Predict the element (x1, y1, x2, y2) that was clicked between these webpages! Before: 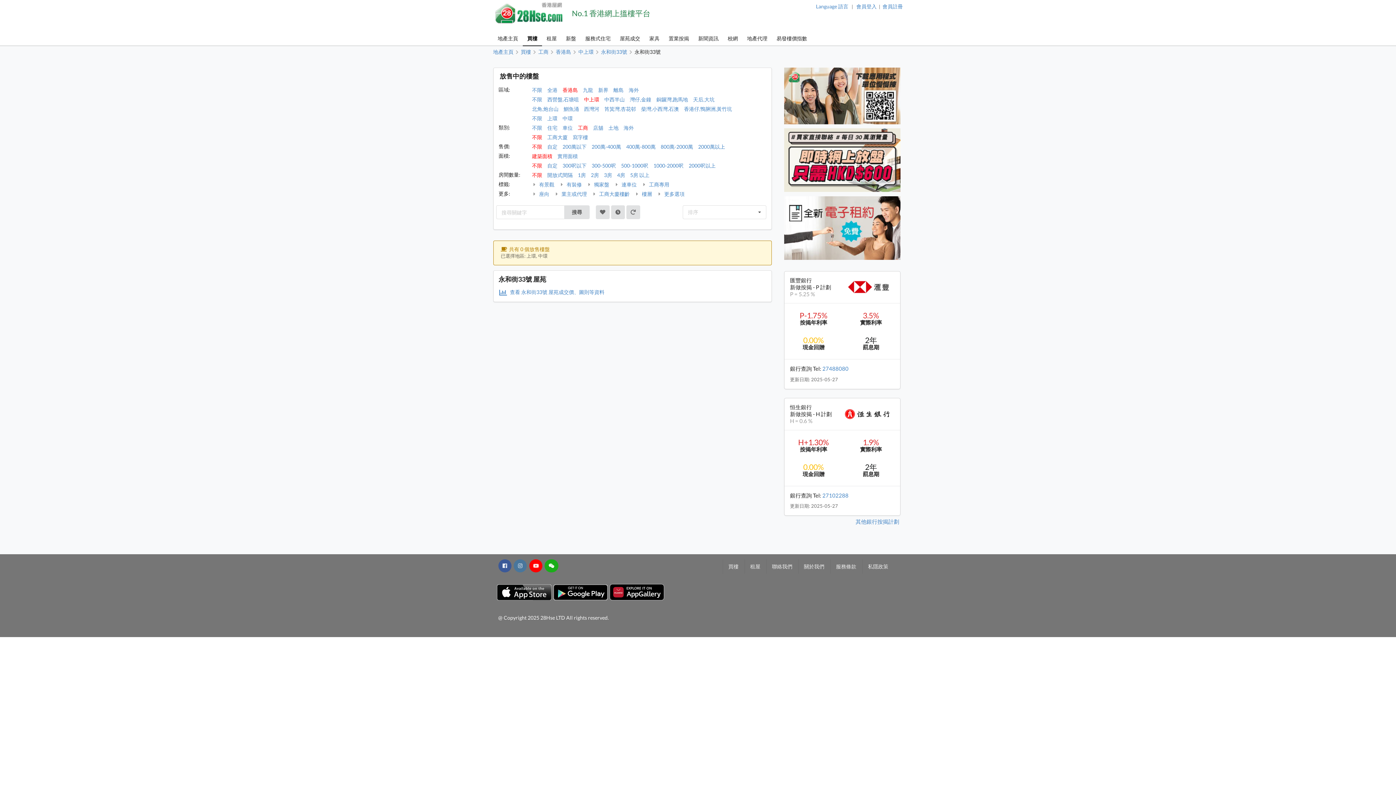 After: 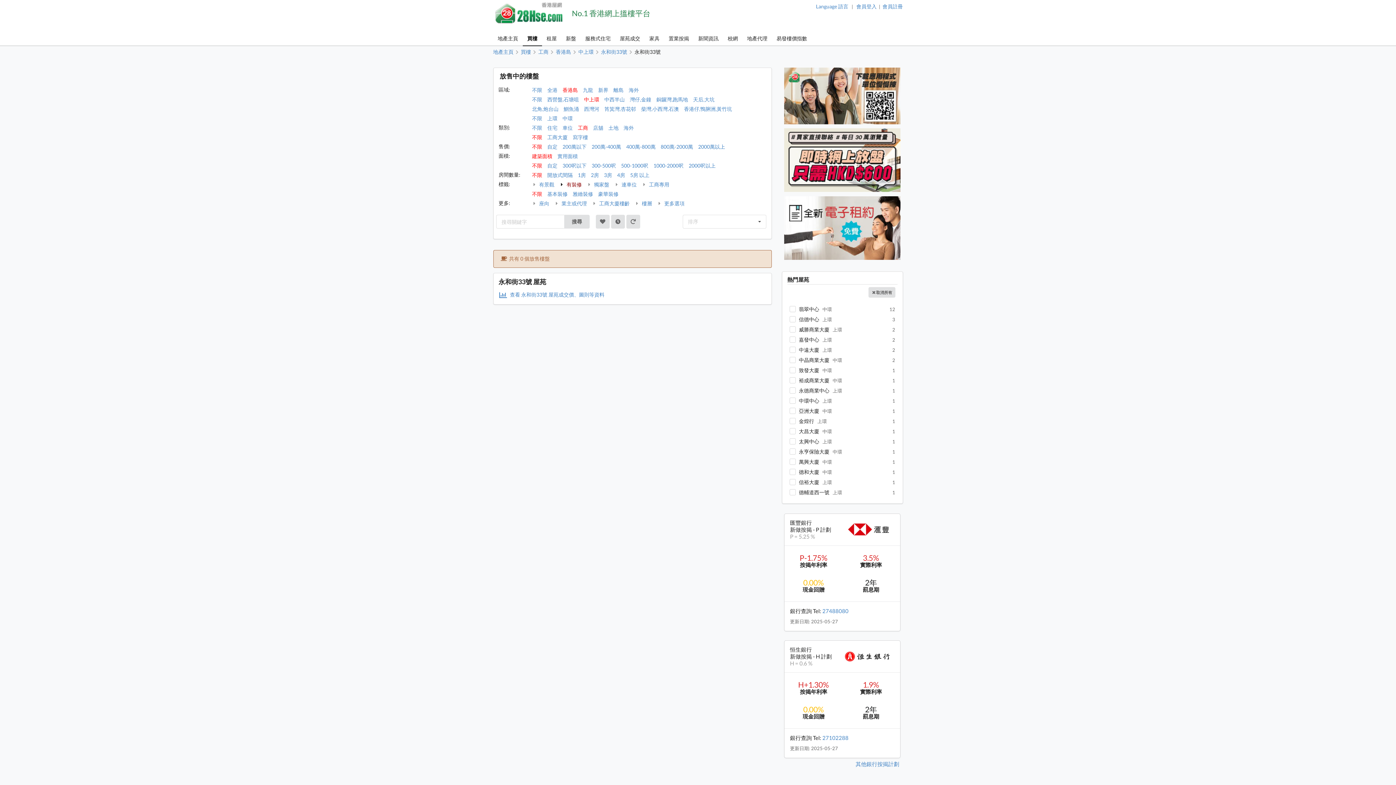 Action: bbox: (559, 180, 582, 188) label:  有裝修